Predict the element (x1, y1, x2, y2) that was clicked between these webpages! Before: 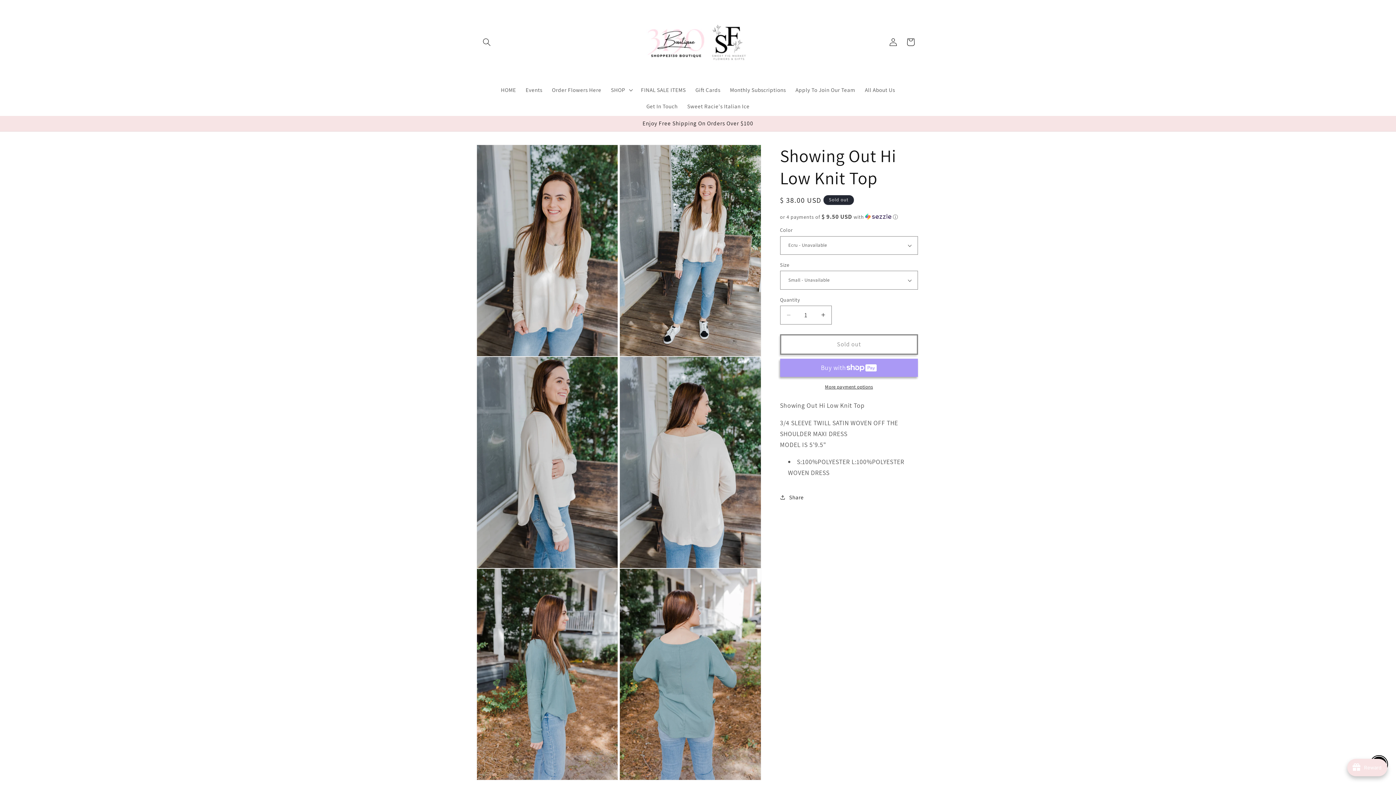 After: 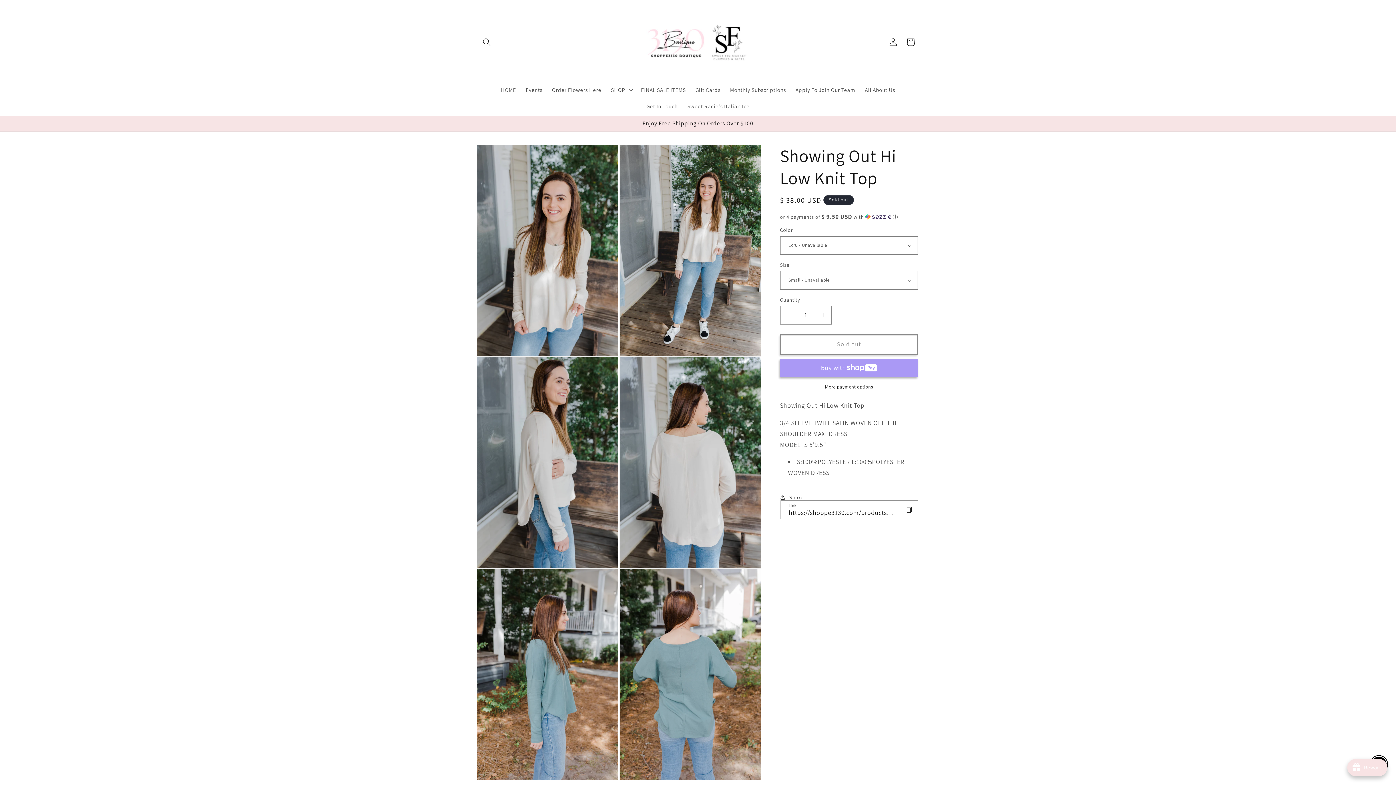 Action: label: Share bbox: (780, 488, 804, 506)